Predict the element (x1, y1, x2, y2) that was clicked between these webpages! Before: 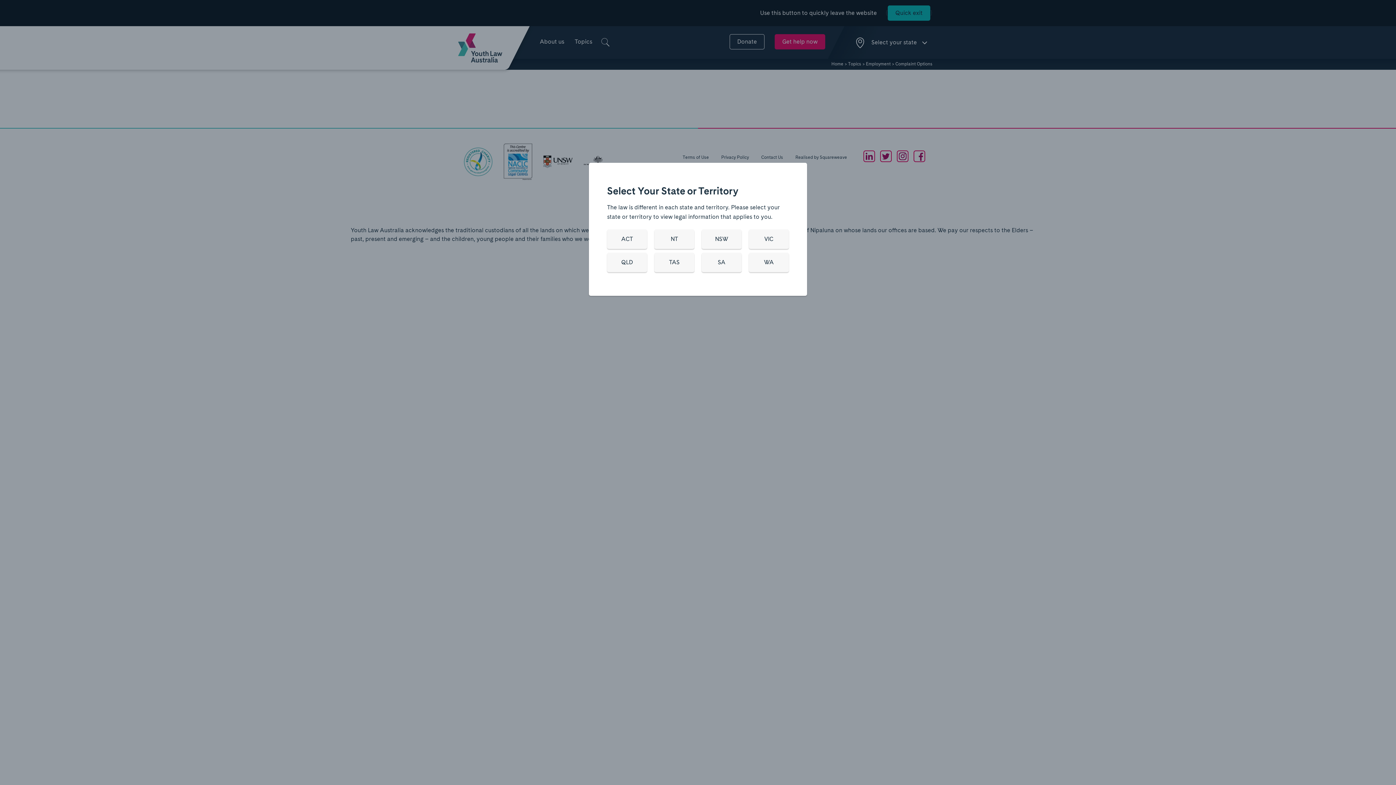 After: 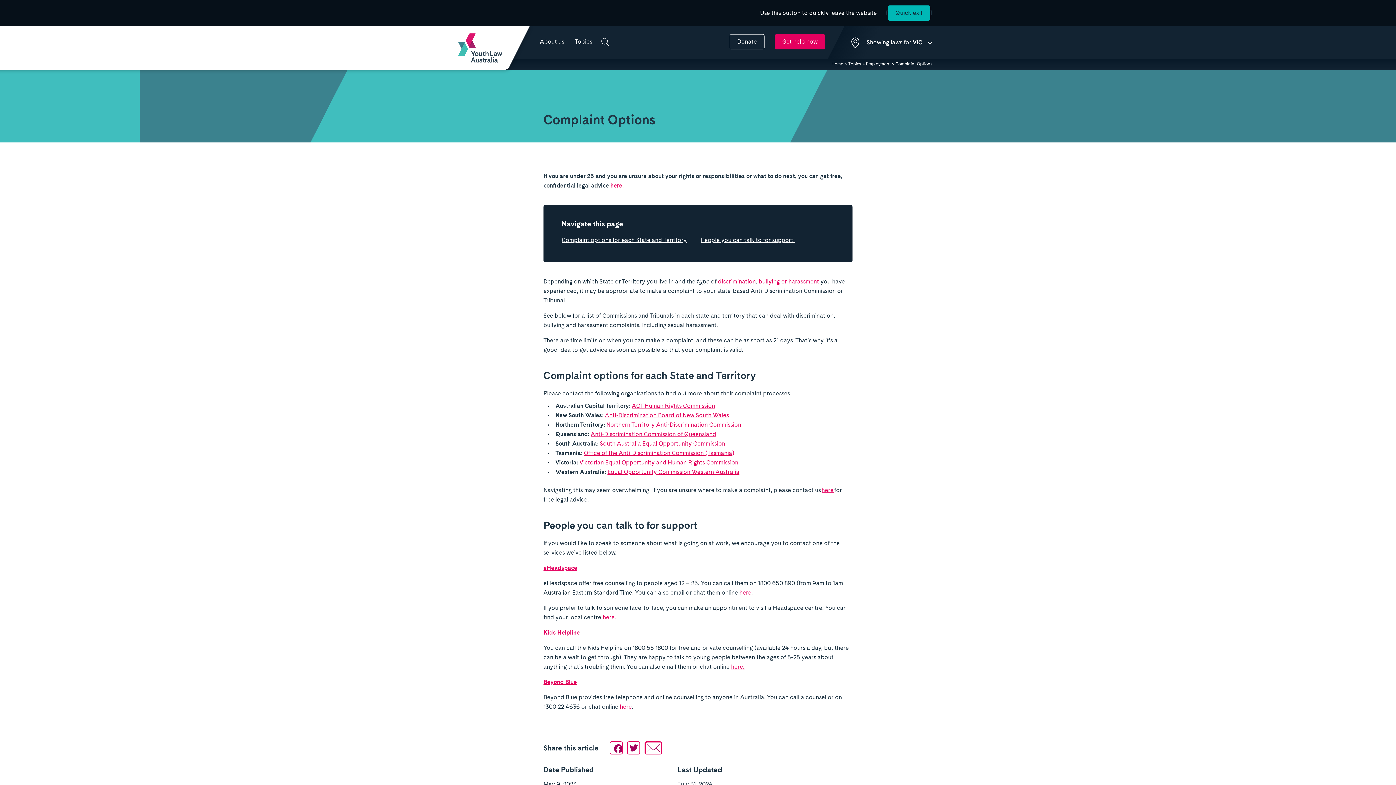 Action: bbox: (749, 229, 789, 249) label: VIC